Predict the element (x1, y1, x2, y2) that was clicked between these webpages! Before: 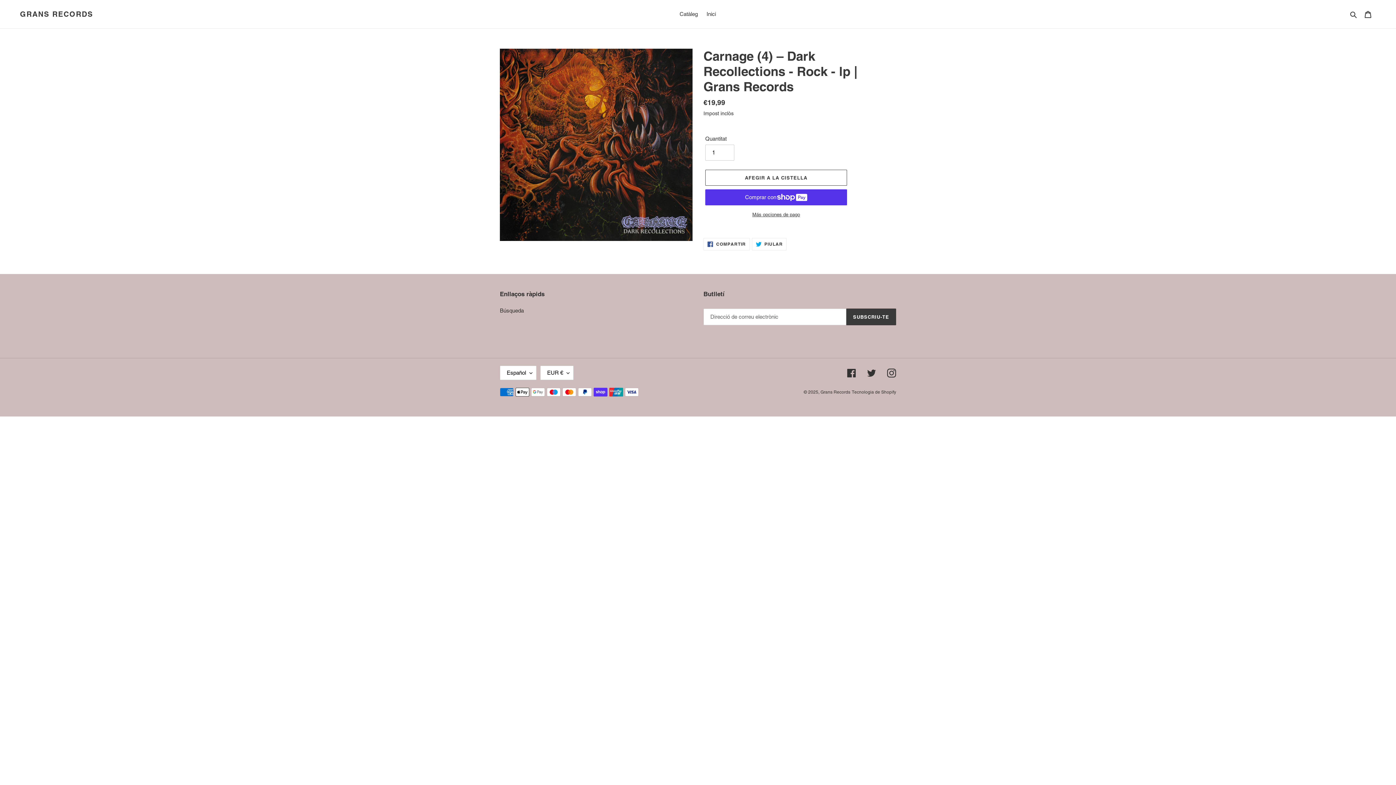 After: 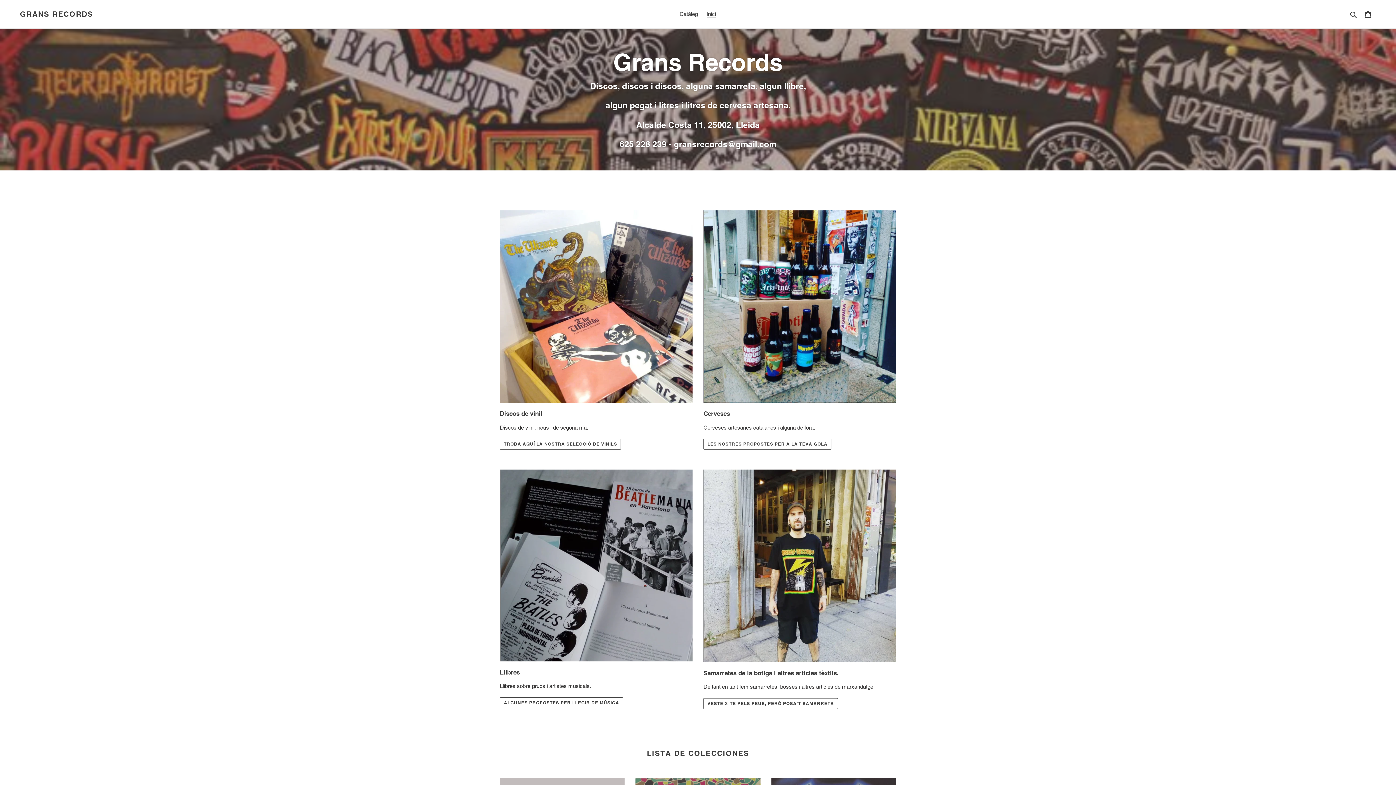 Action: label: GRANS RECORDS bbox: (20, 9, 93, 18)